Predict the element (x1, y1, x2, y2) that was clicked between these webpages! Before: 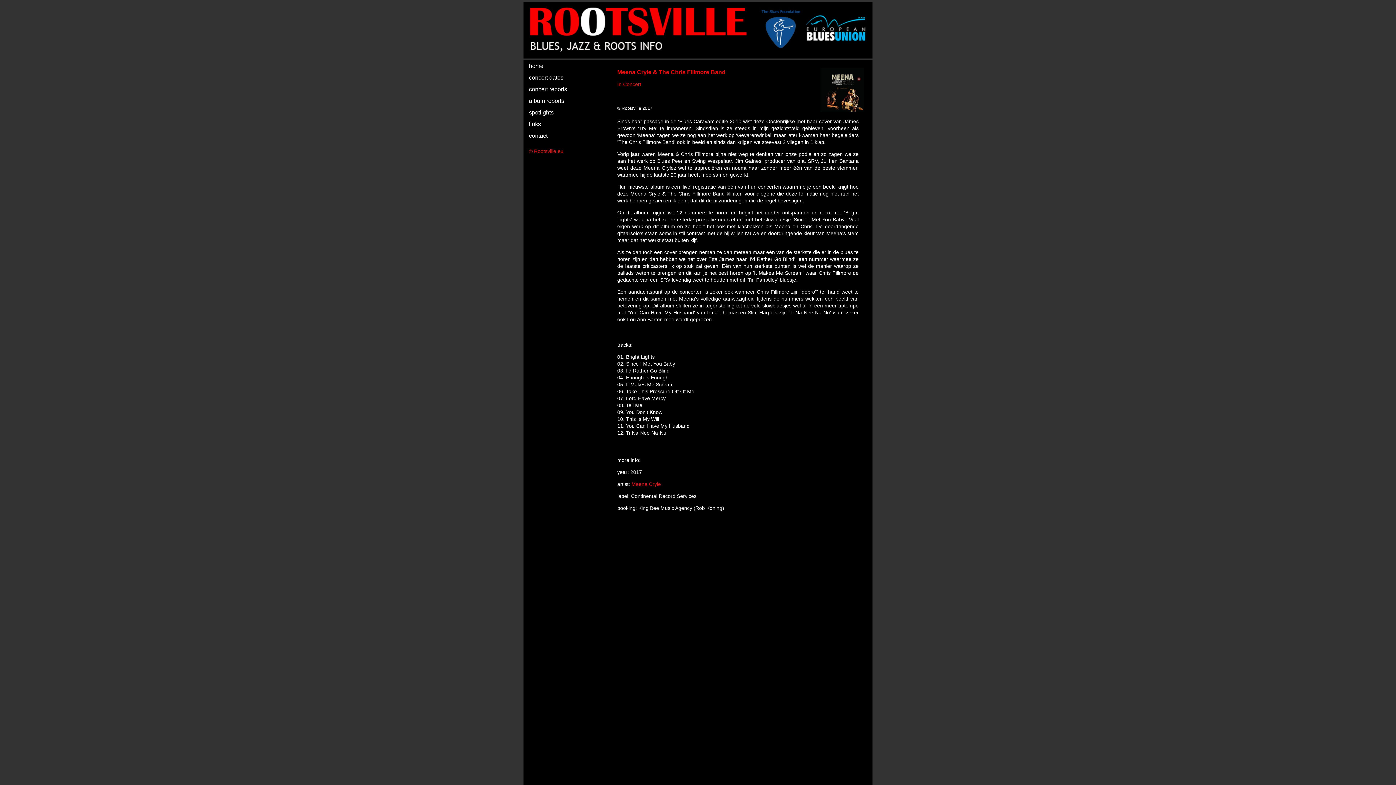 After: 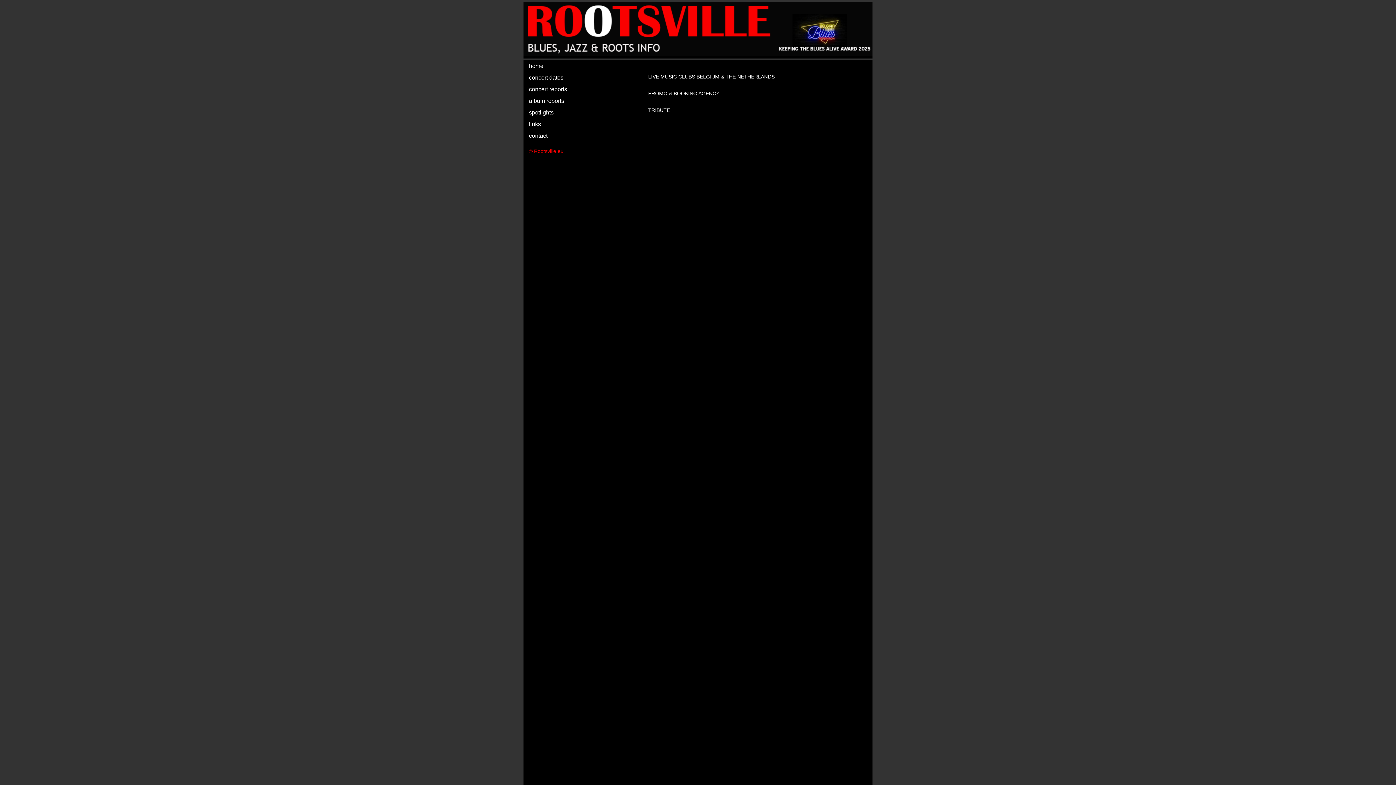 Action: label: links bbox: (523, 118, 603, 130)